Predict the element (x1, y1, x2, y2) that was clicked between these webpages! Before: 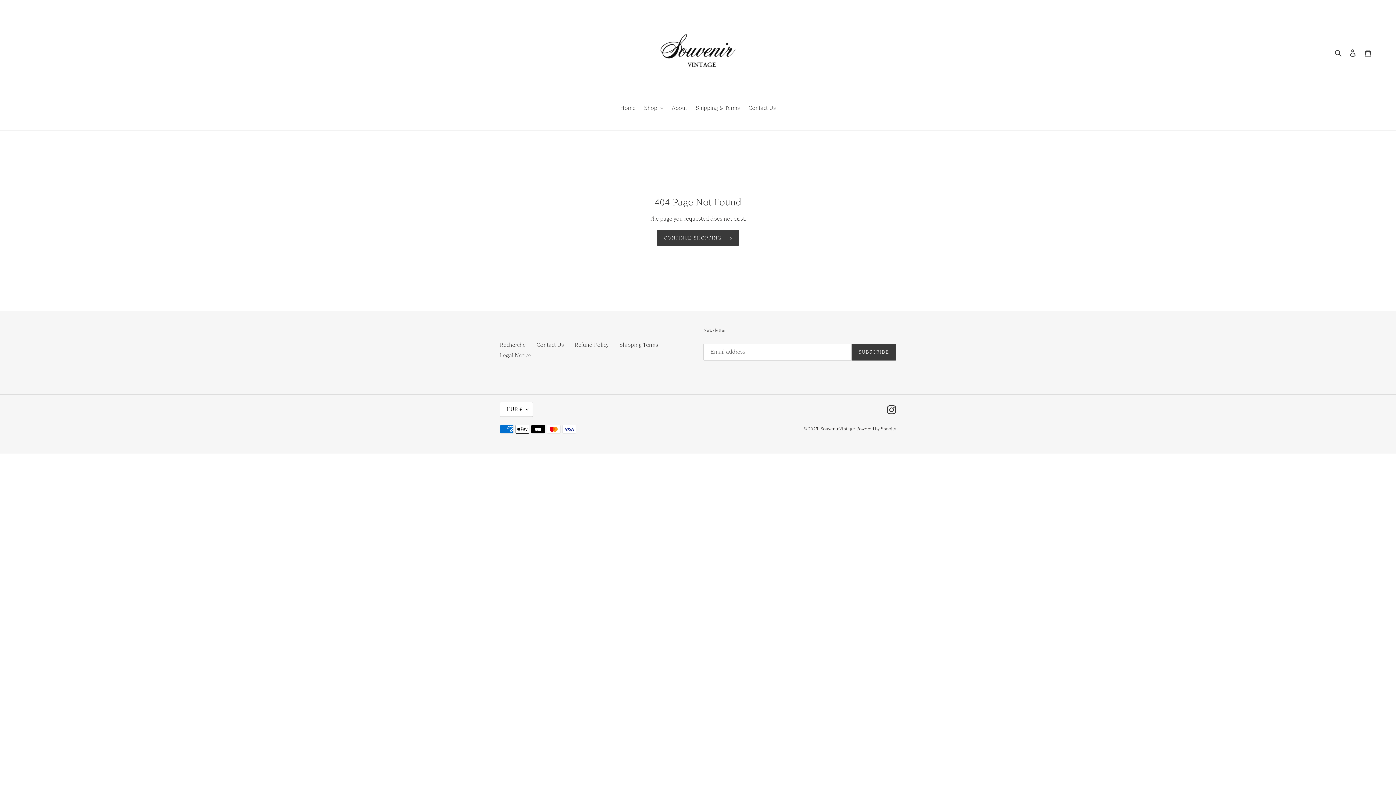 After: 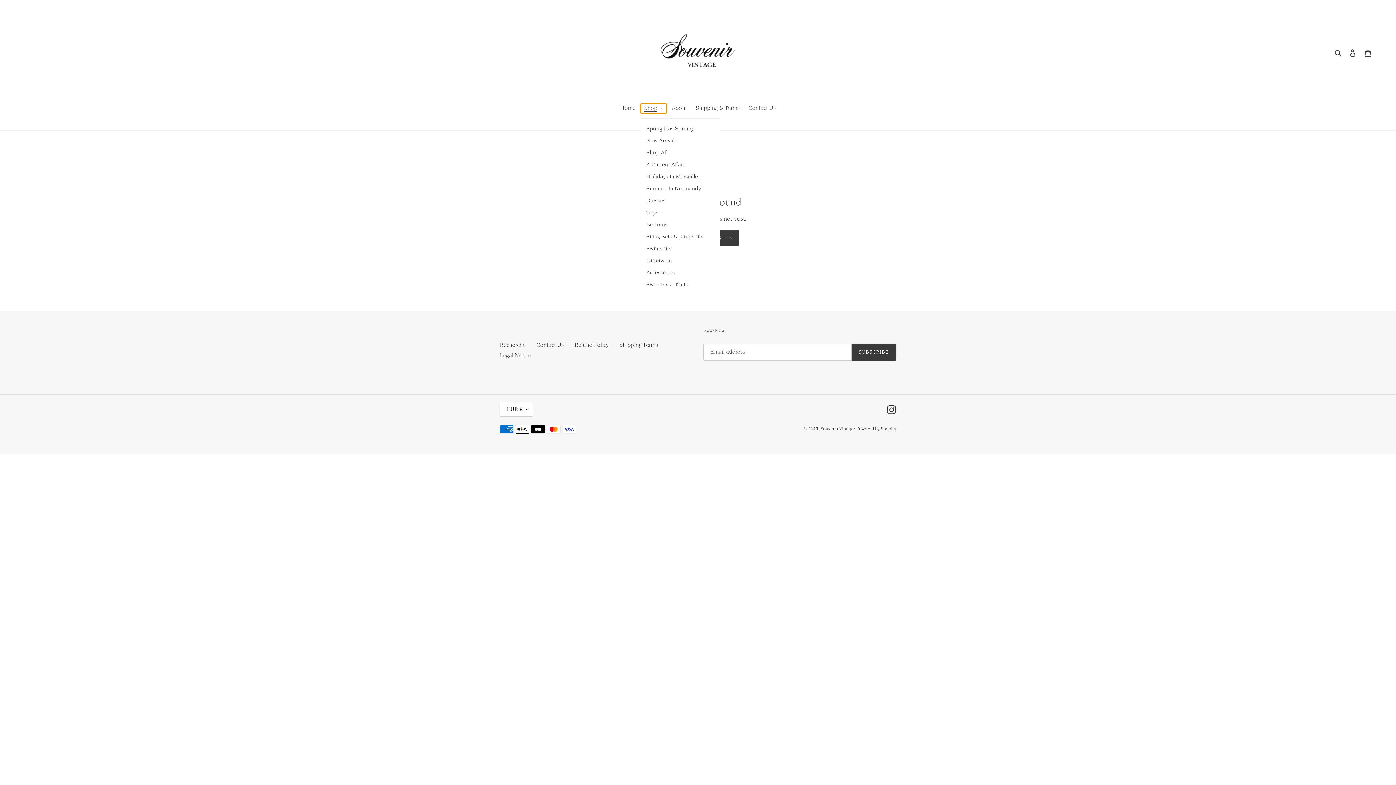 Action: bbox: (640, 103, 666, 113) label: Shop